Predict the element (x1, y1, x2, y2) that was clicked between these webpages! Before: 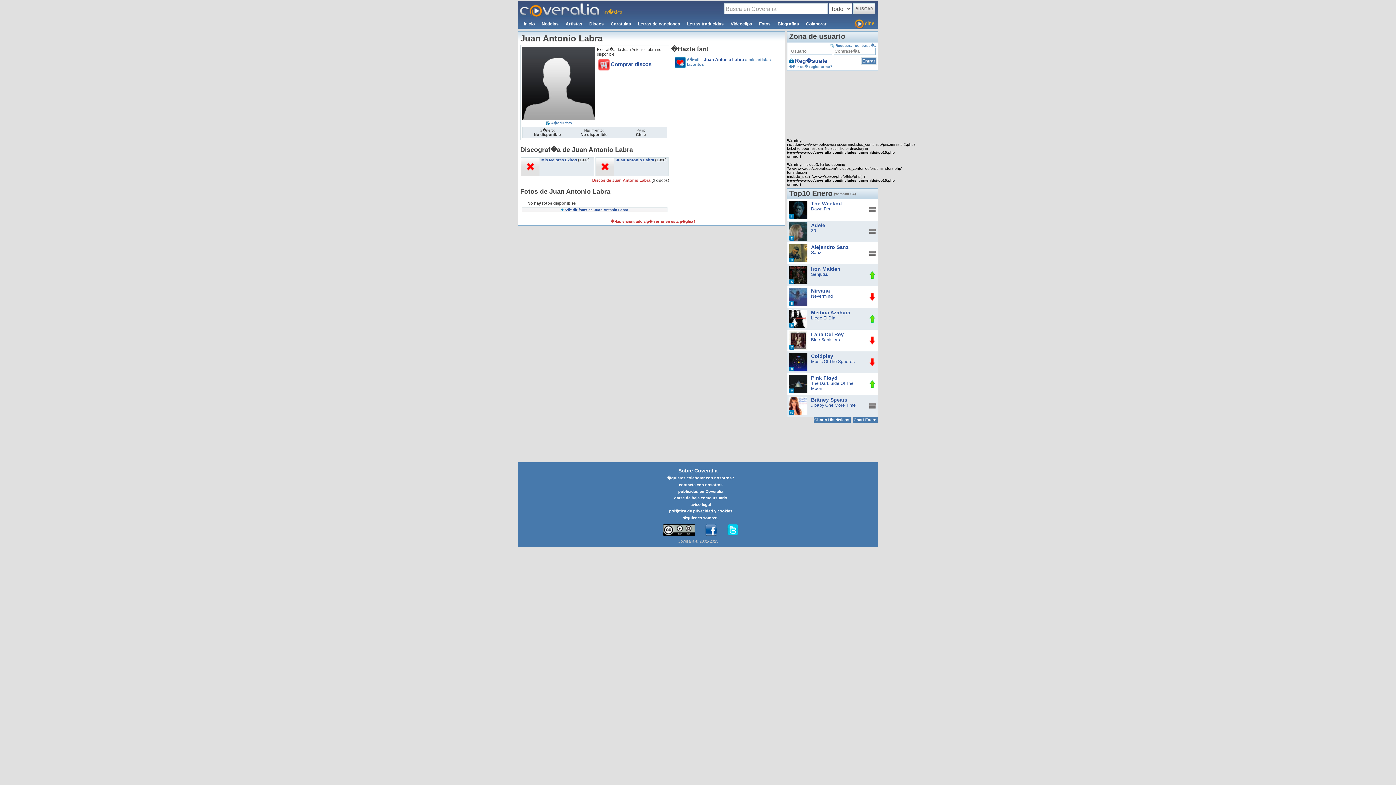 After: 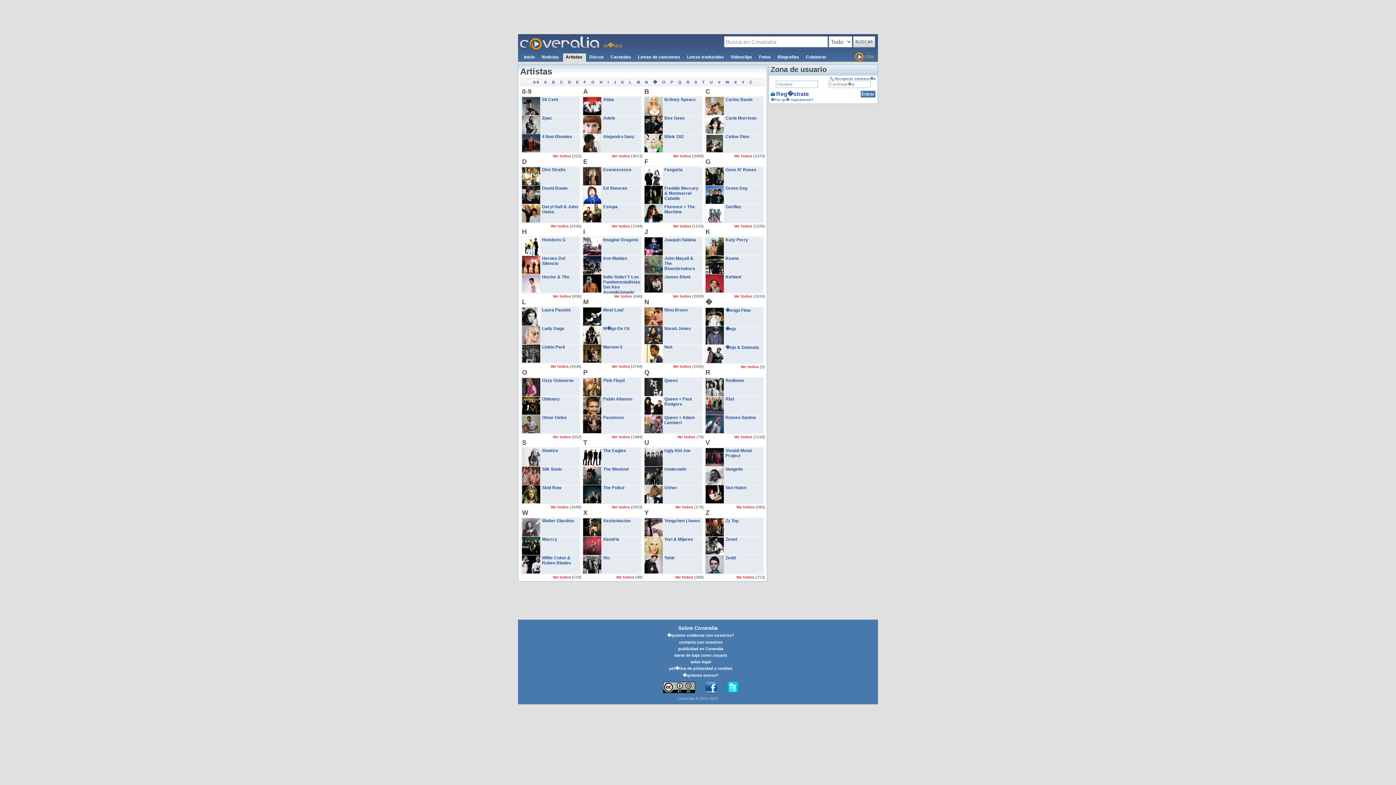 Action: label: Artistas bbox: (565, 21, 582, 26)